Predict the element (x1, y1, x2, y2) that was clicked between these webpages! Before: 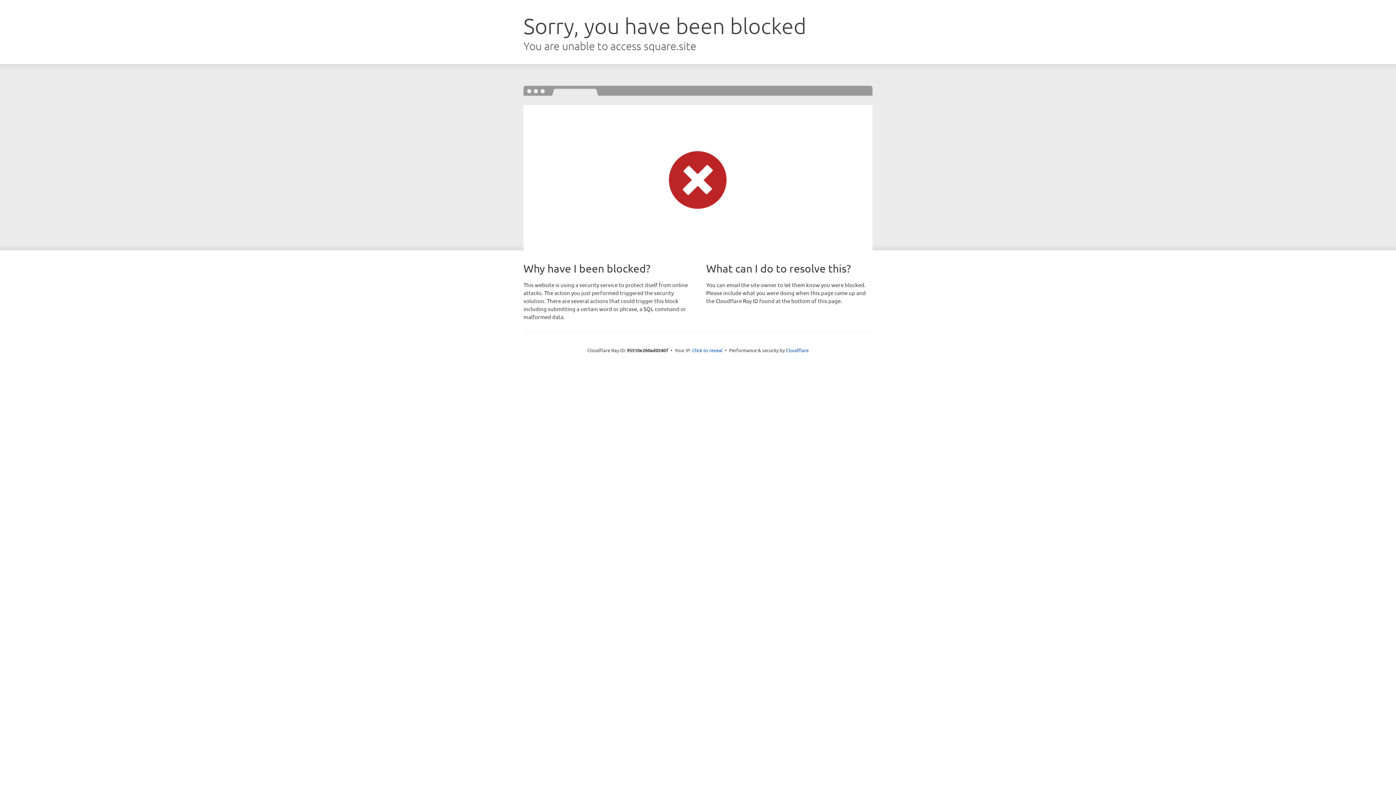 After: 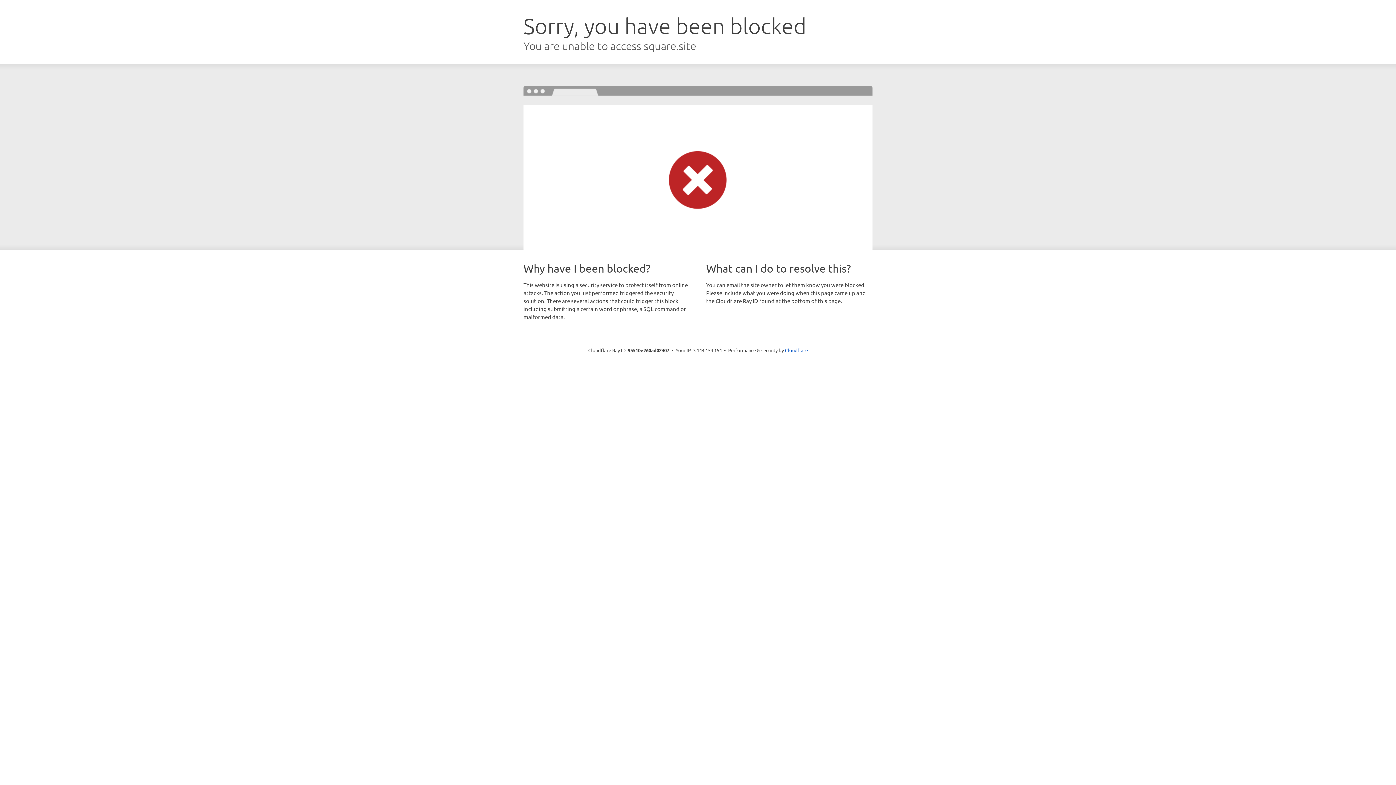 Action: label: Click to reveal bbox: (692, 346, 722, 353)